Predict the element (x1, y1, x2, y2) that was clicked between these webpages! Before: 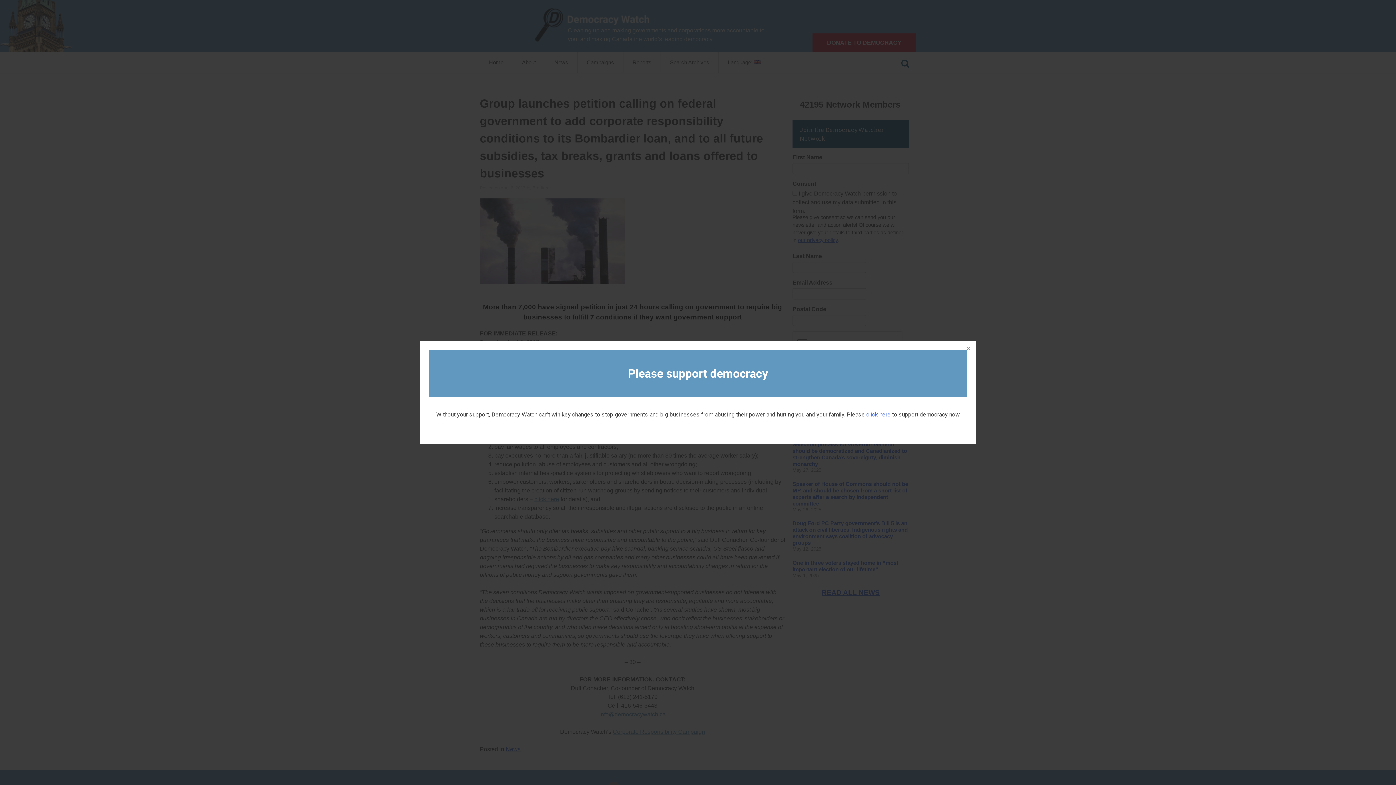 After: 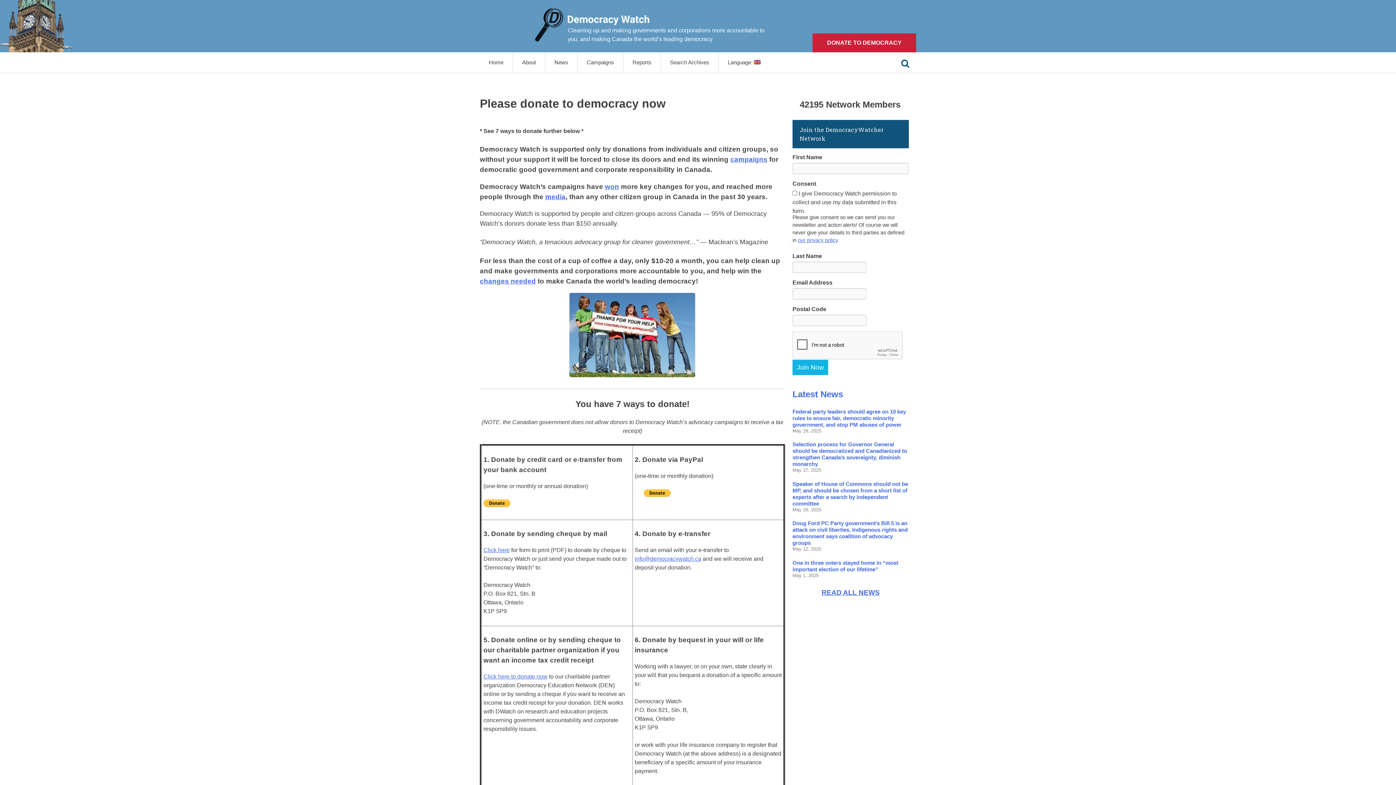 Action: bbox: (866, 411, 890, 418) label: click here